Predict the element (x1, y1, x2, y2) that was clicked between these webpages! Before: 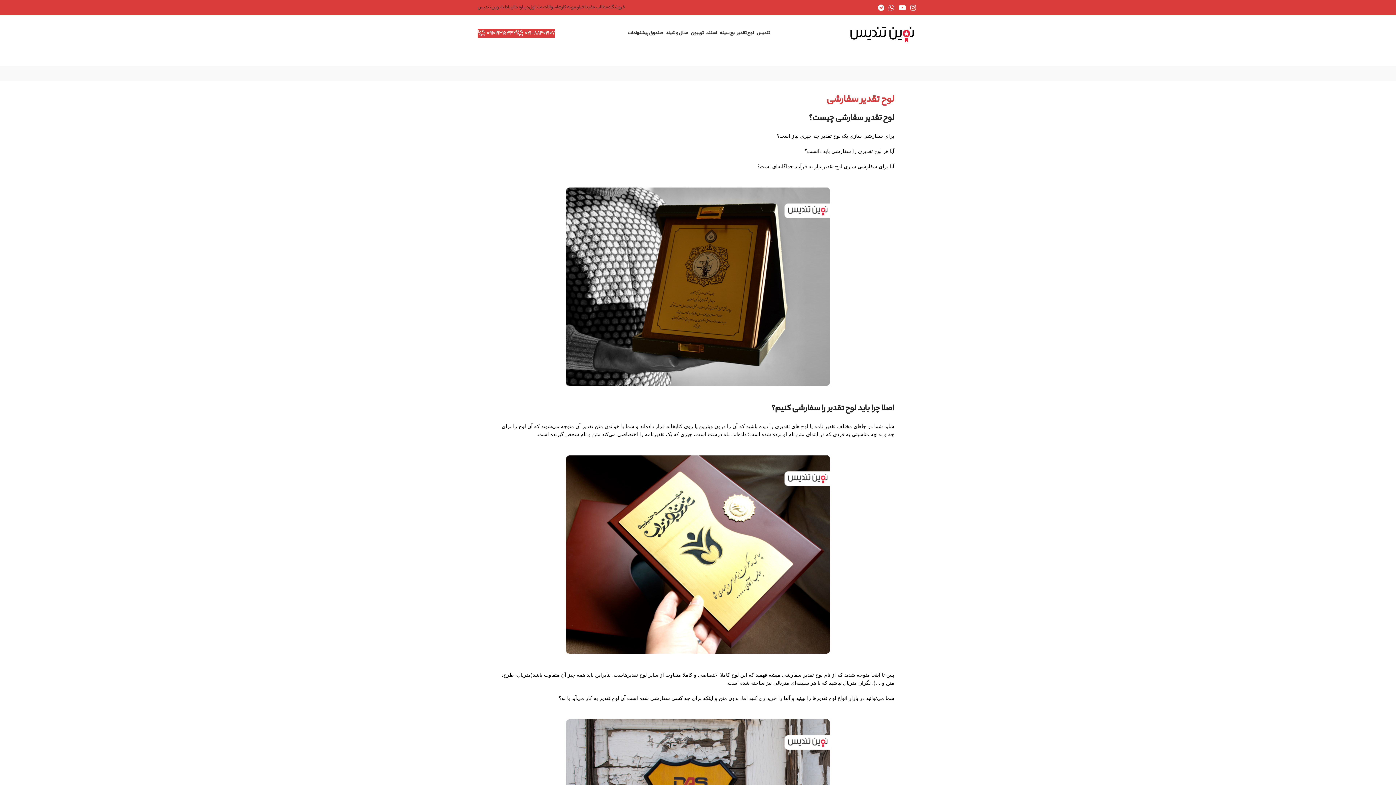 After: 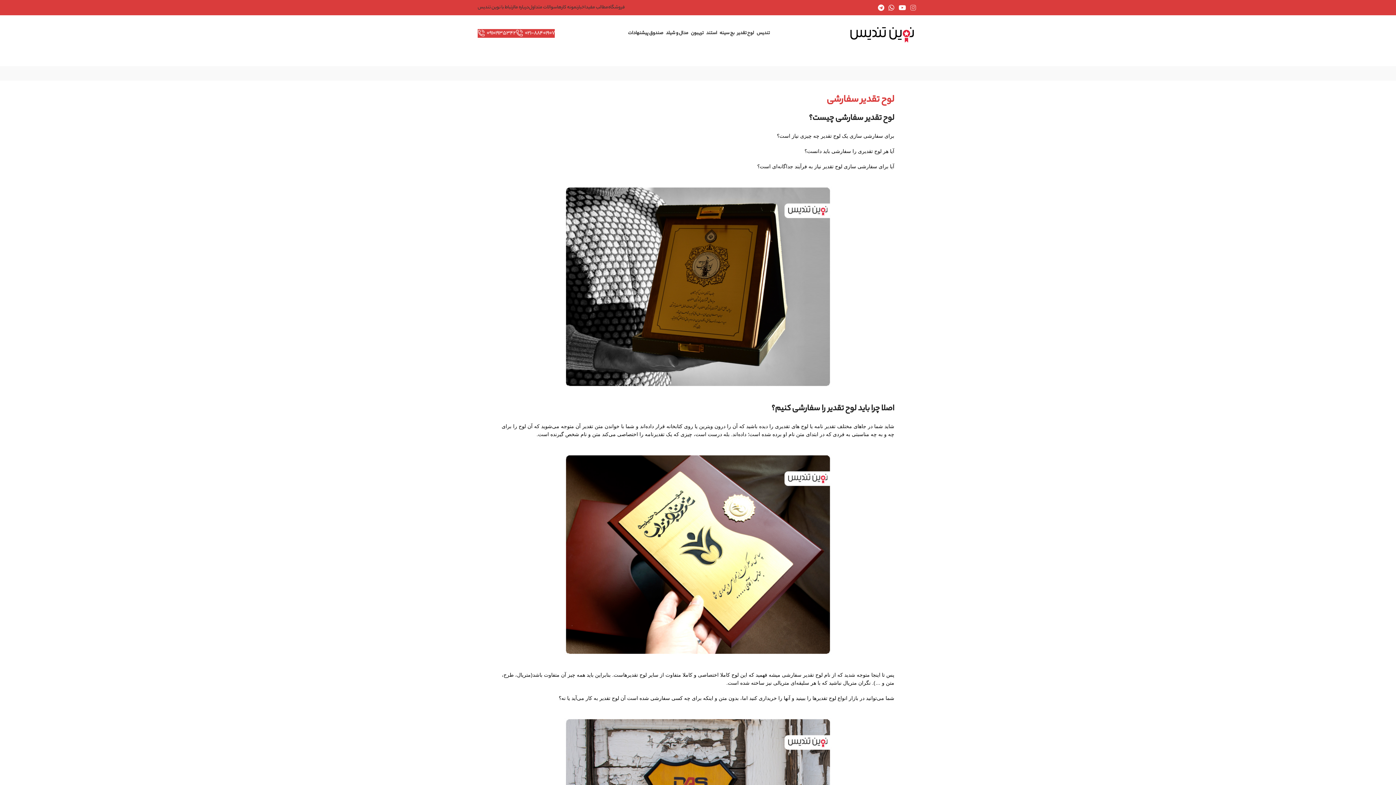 Action: bbox: (908, 2, 918, 13) label: لینک اجتماعی اینستاگرام